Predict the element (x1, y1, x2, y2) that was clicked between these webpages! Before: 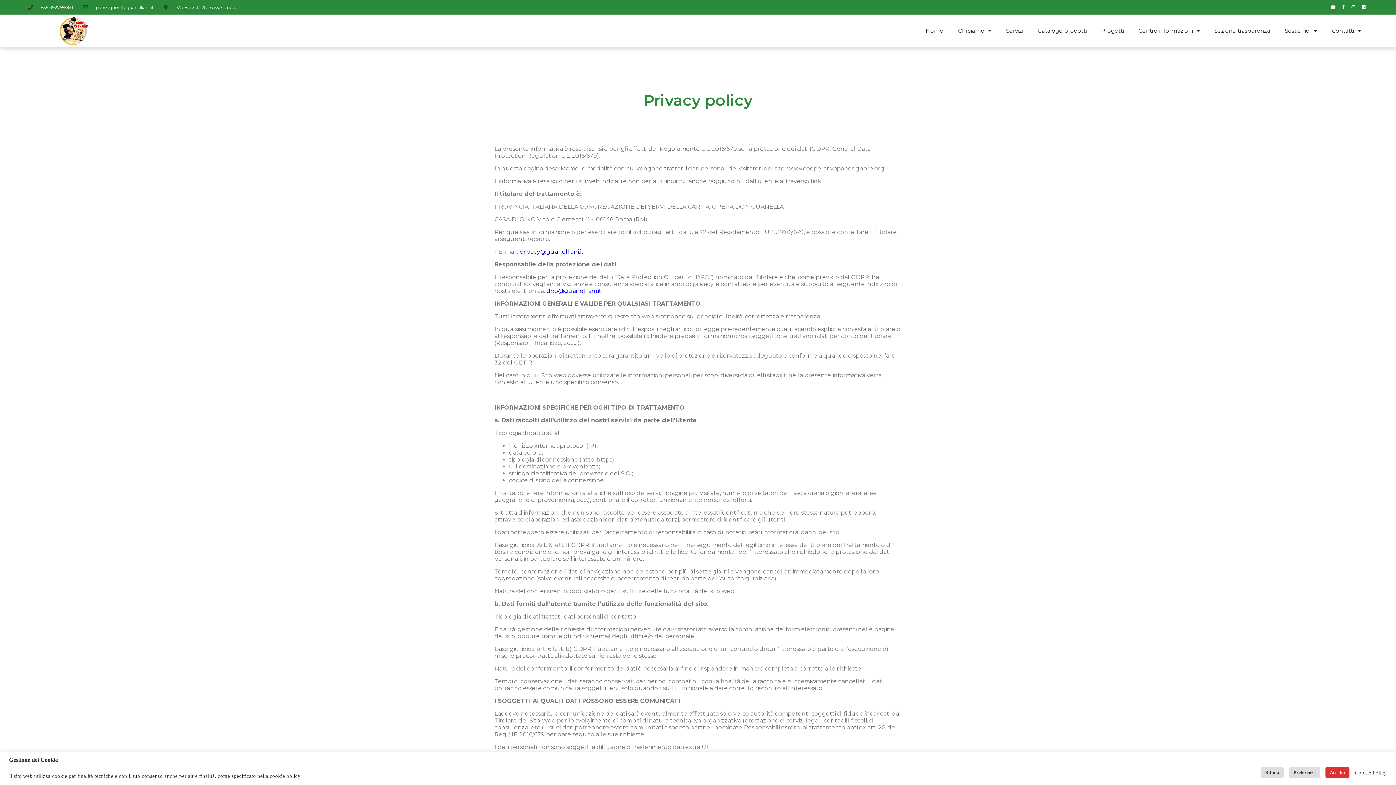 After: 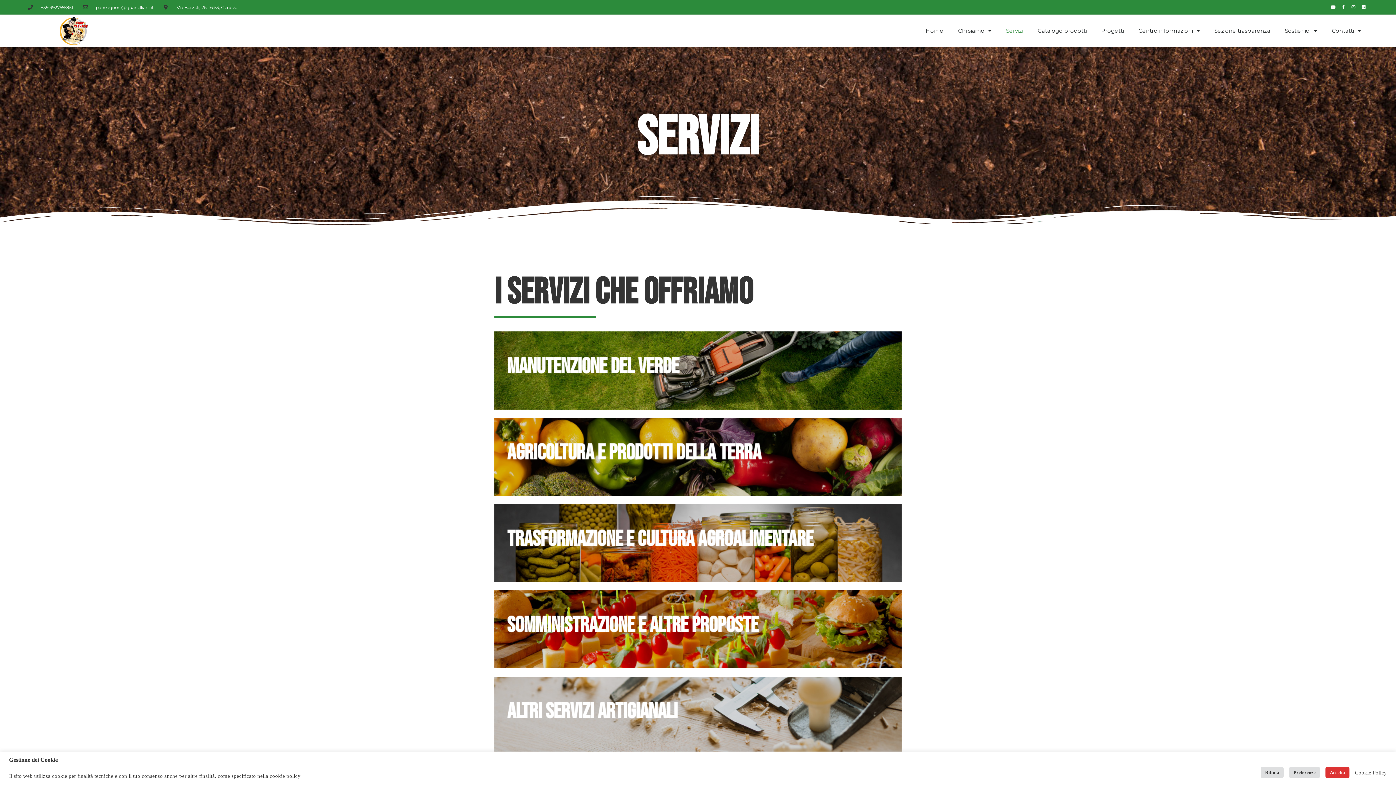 Action: label: Servizi bbox: (998, 23, 1030, 38)